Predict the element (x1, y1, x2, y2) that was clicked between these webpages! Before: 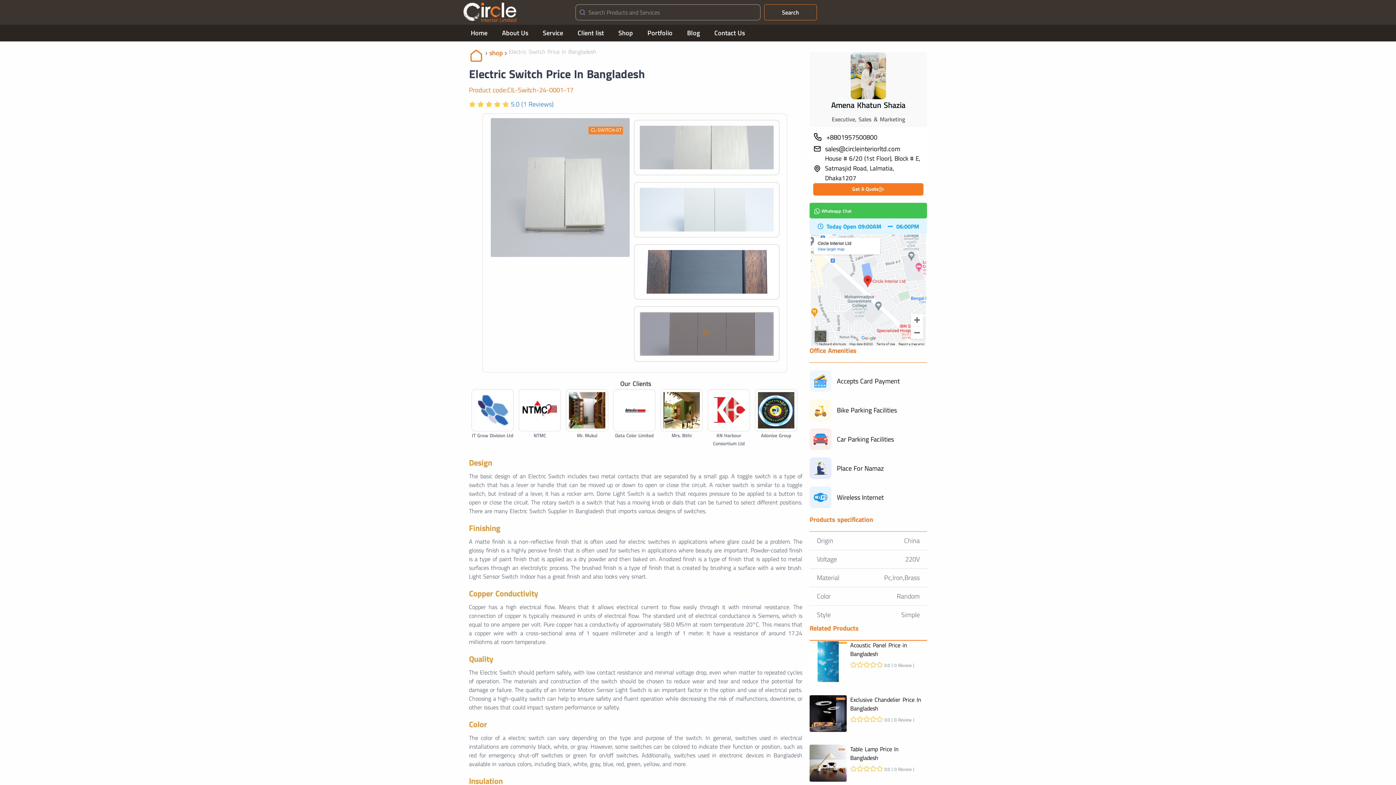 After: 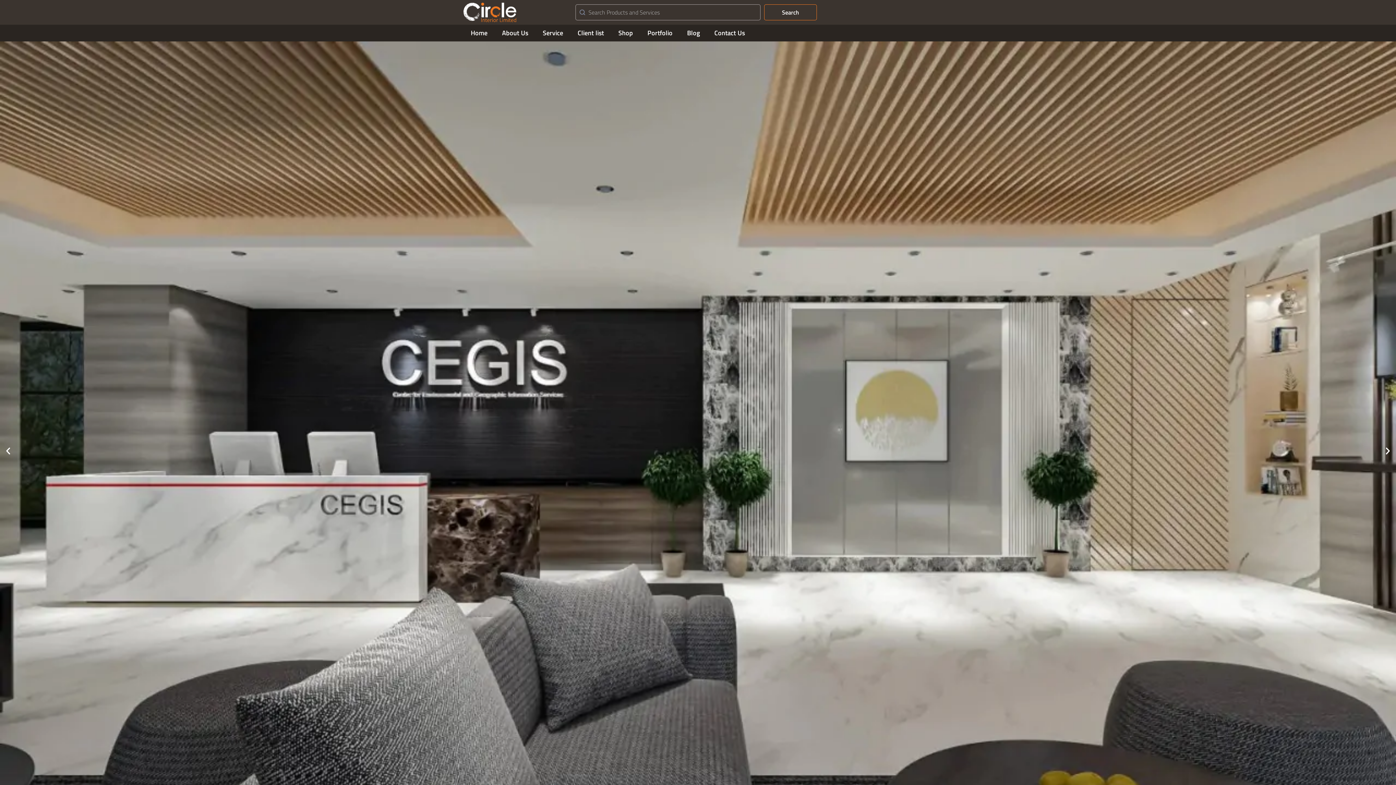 Action: bbox: (463, 6, 516, 16)